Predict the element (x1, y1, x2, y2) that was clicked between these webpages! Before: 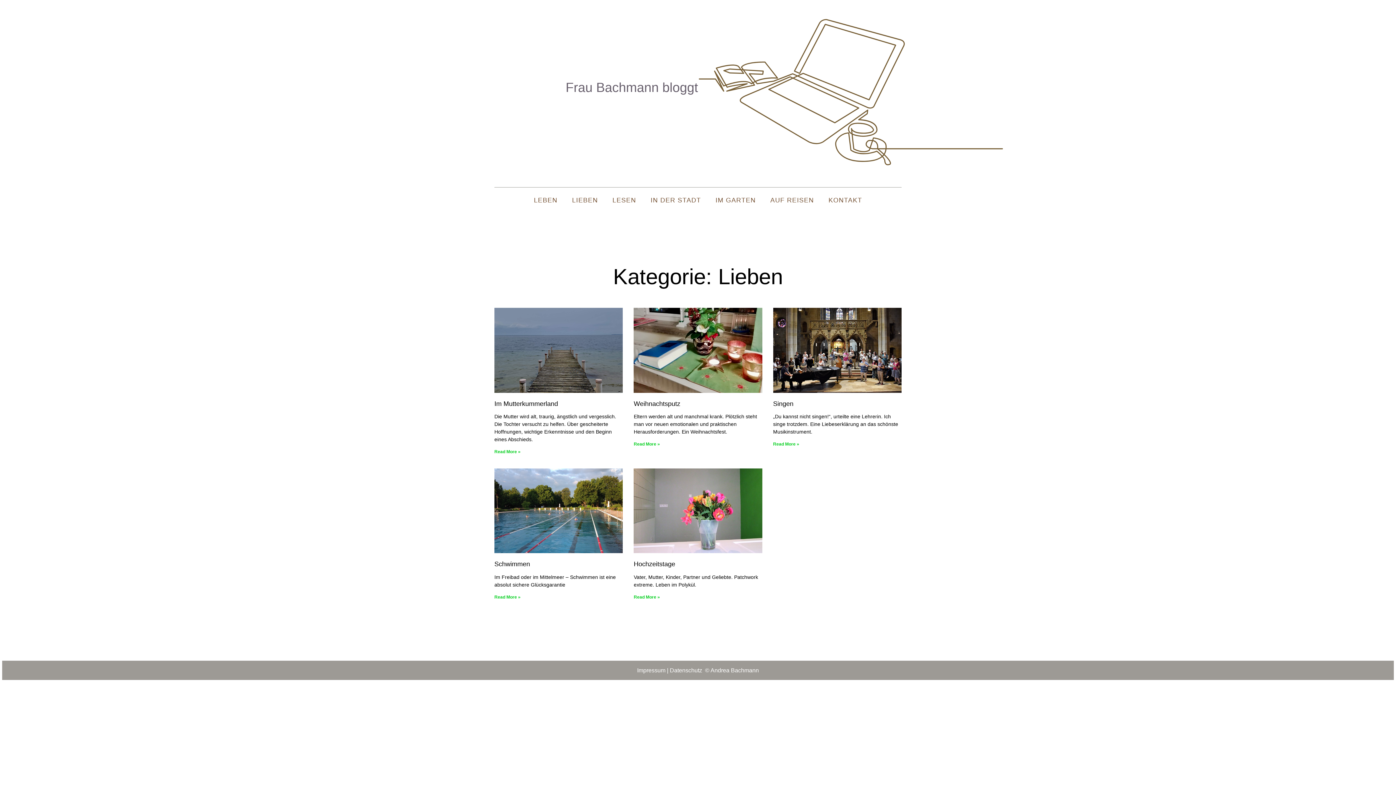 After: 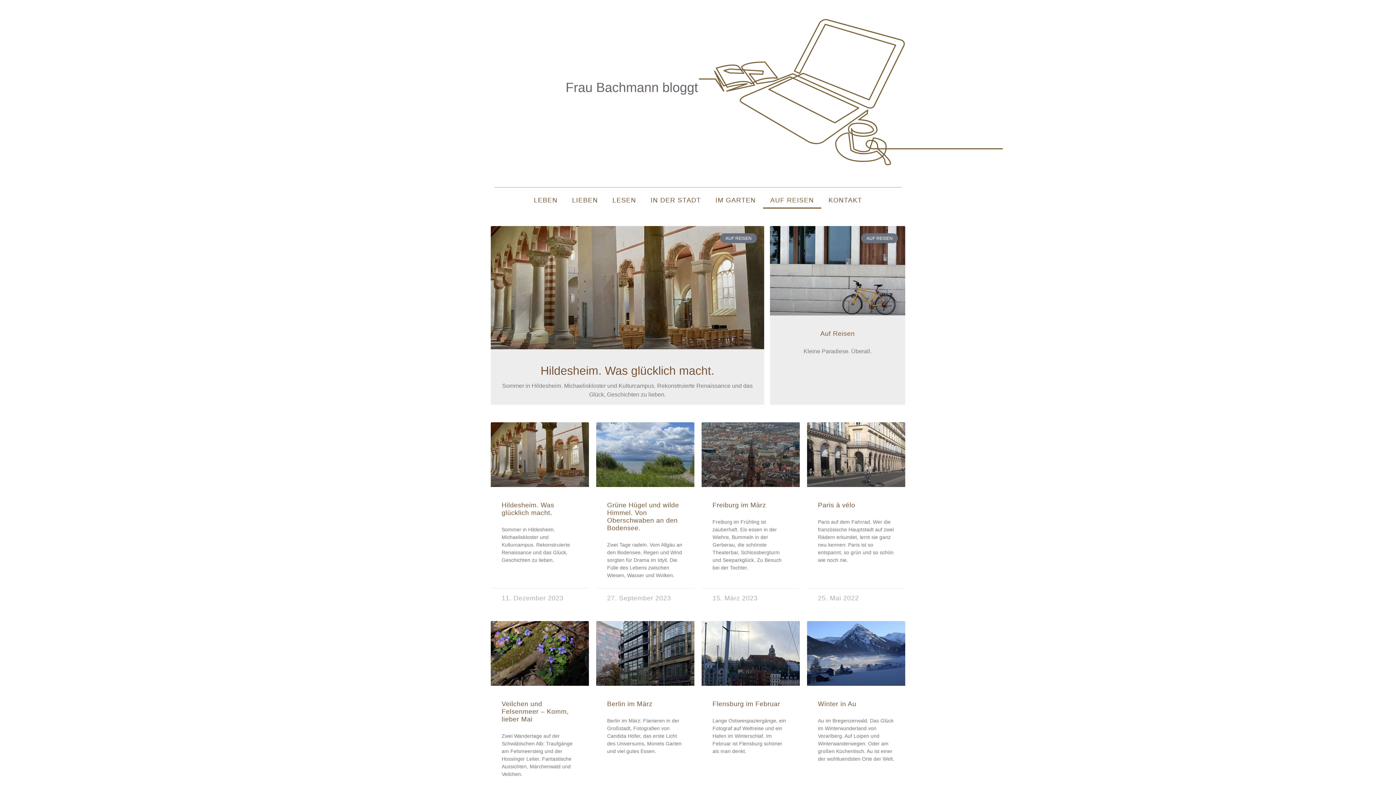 Action: label: AUF REISEN bbox: (763, 192, 821, 208)